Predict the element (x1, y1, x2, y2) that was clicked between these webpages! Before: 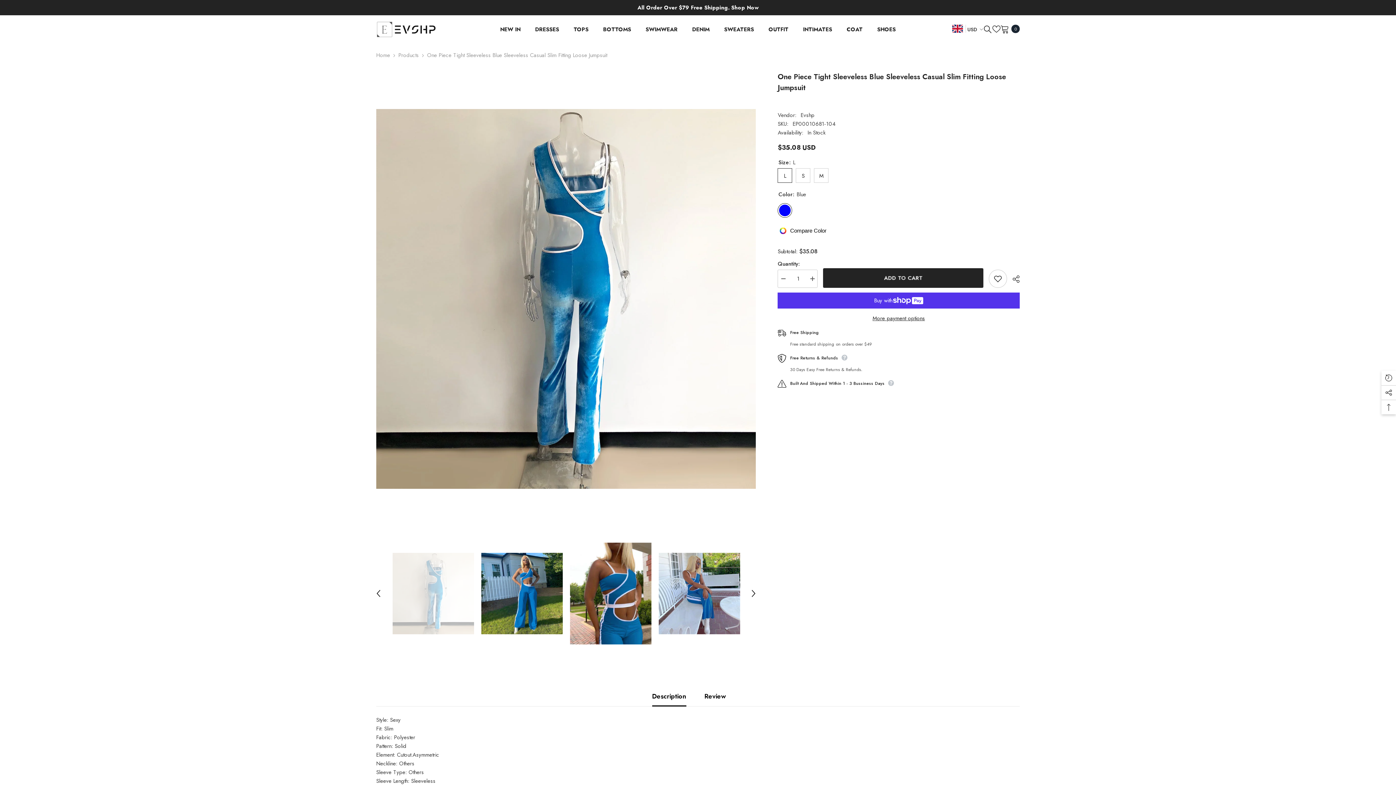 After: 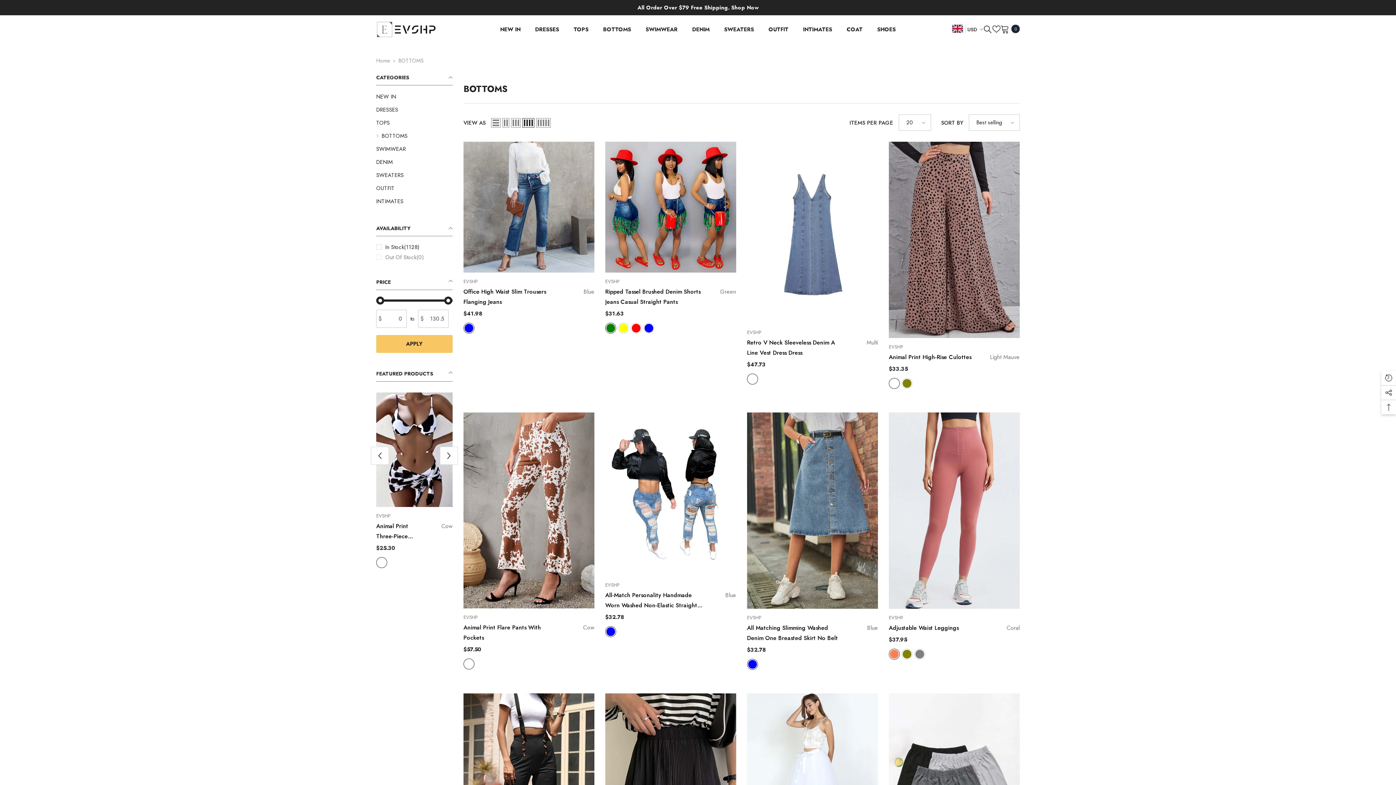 Action: label: BOTTOMS bbox: (596, 25, 638, 43)